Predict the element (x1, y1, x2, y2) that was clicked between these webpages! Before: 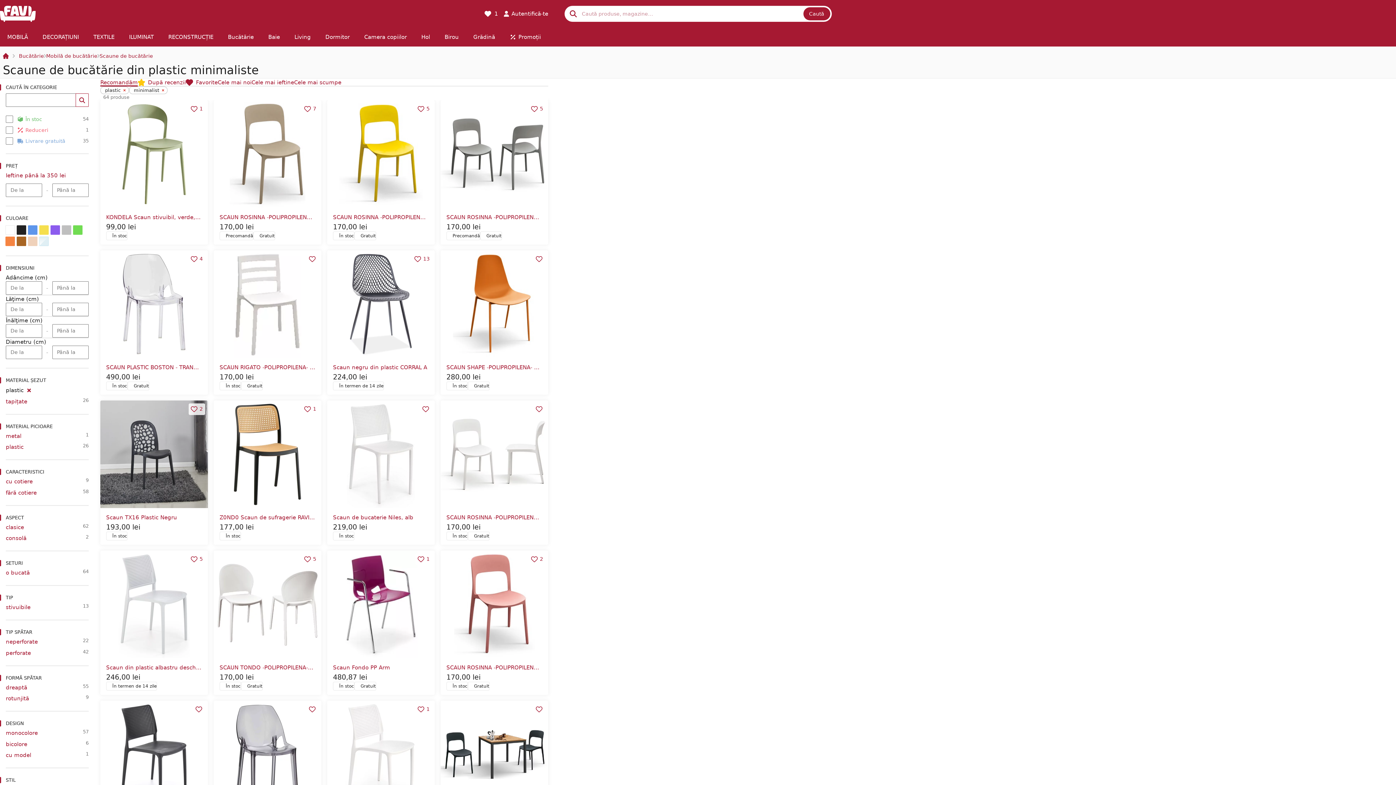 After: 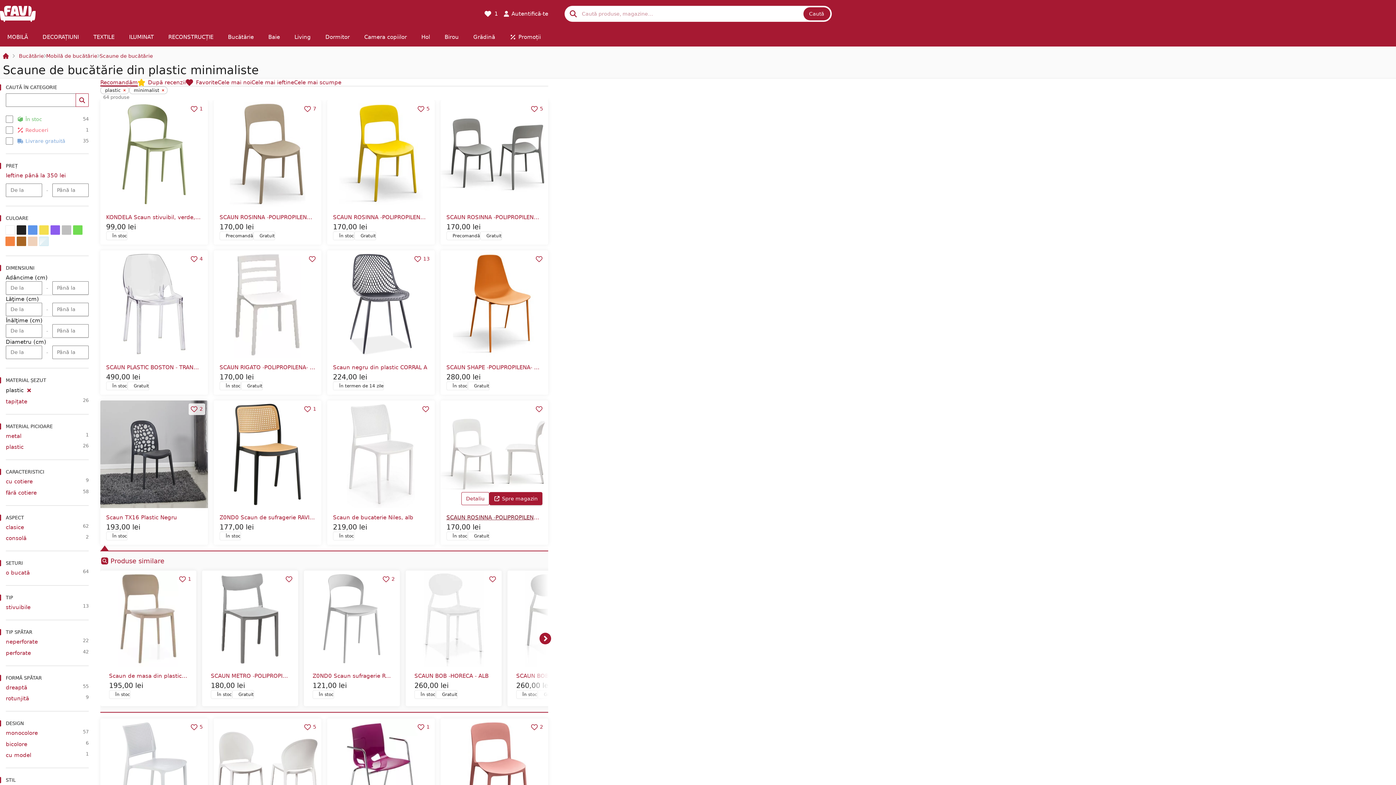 Action: bbox: (446, 514, 579, 521) label: SCAUN ROSINNA -POLIPROPILENA- HORECA - ALB